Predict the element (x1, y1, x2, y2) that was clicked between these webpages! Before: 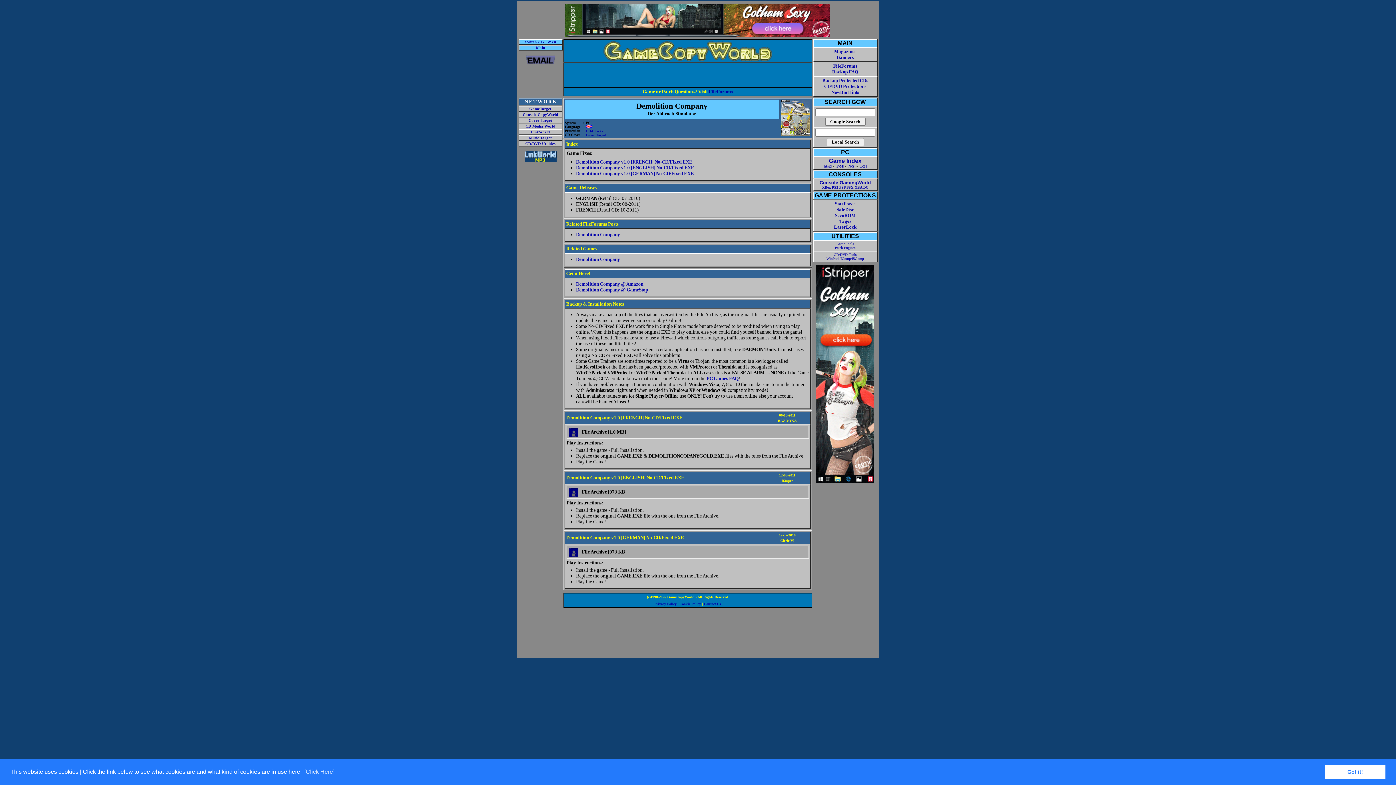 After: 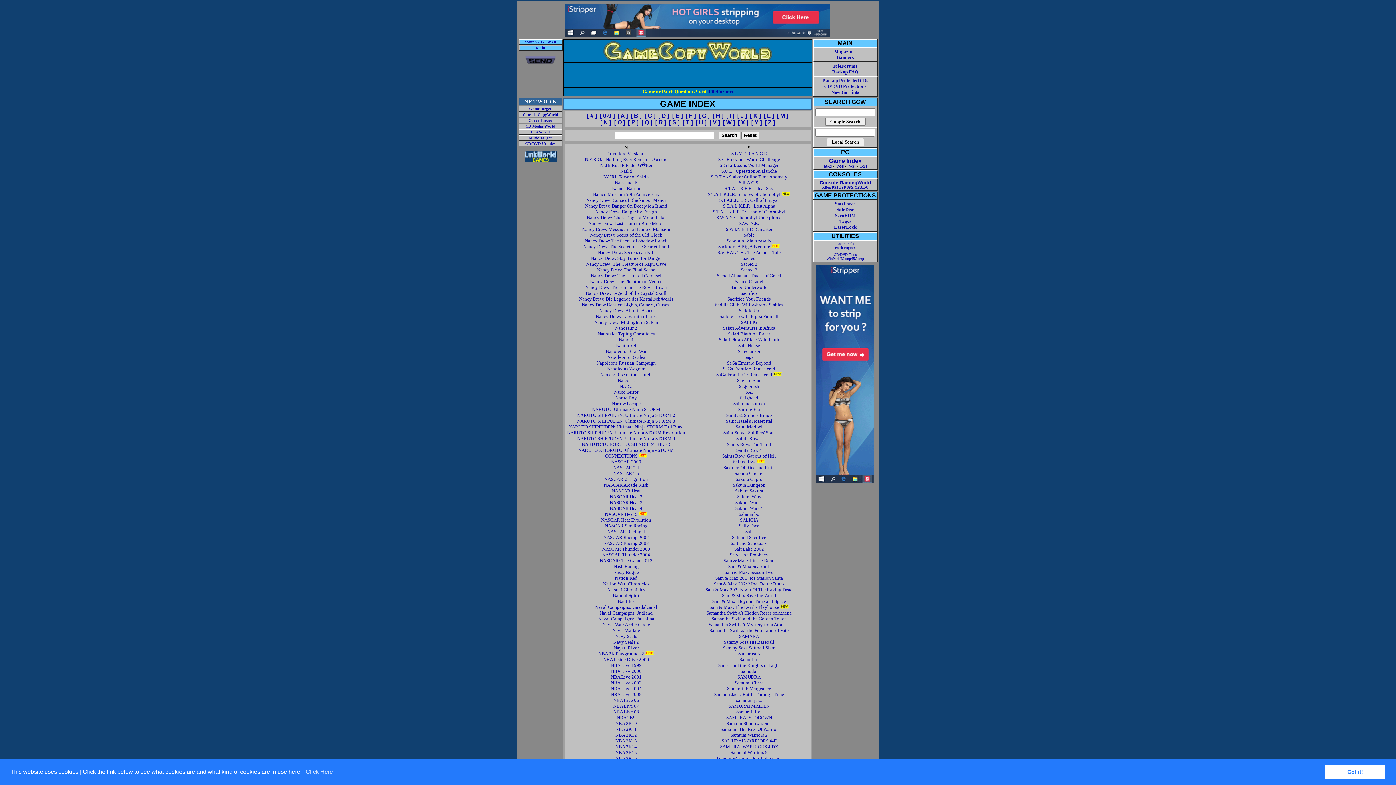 Action: label: [N-S] bbox: (847, 164, 855, 168)